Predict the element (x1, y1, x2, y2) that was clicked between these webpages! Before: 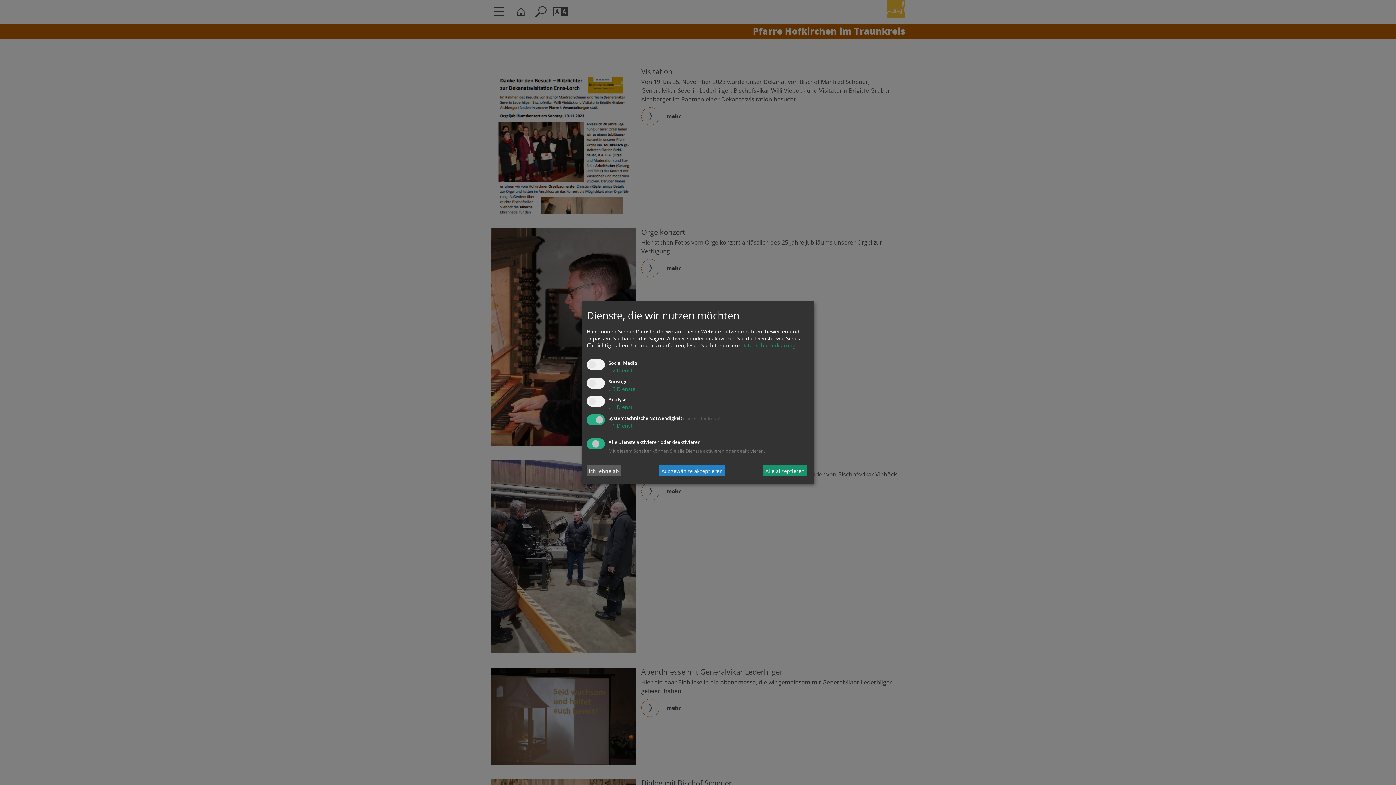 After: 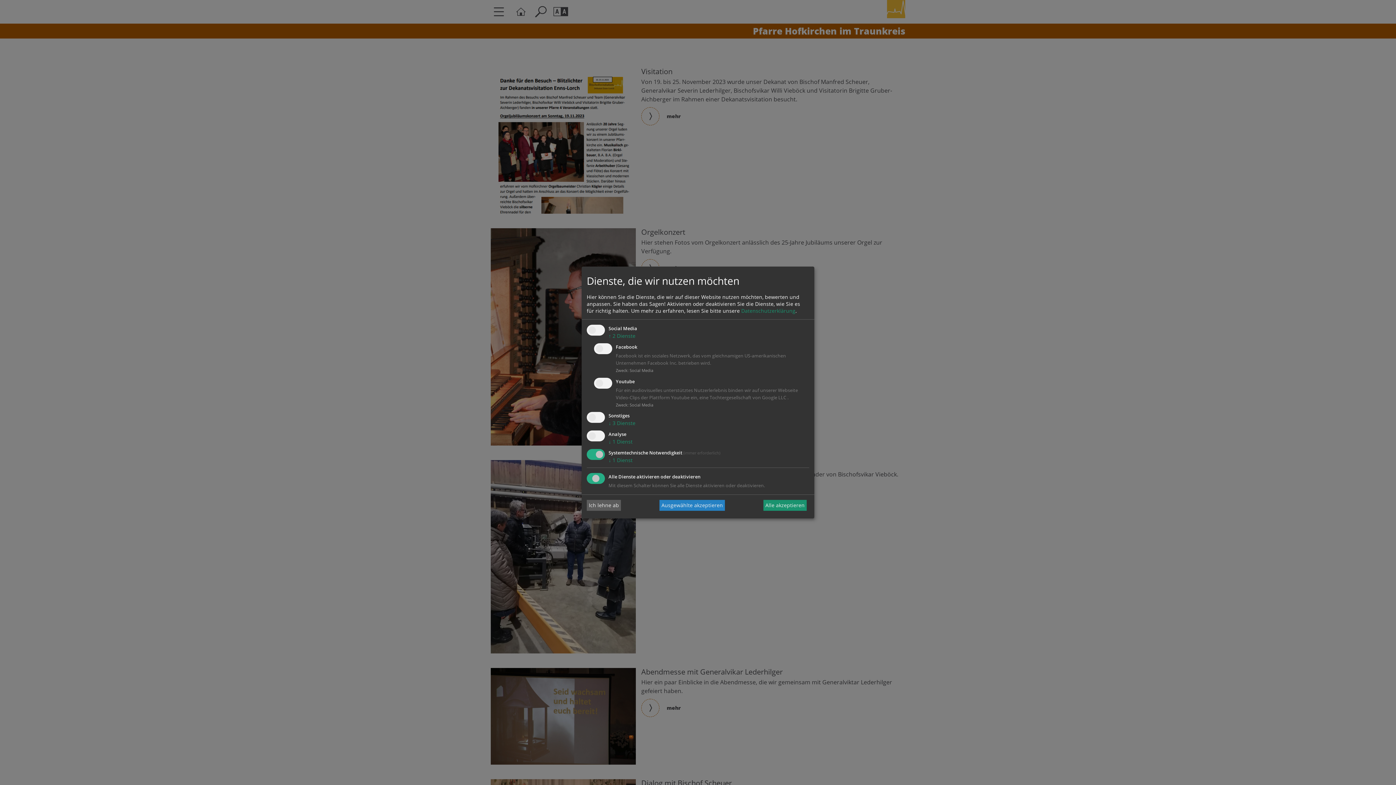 Action: bbox: (608, 366, 635, 373) label: ↓ 2 Dienste